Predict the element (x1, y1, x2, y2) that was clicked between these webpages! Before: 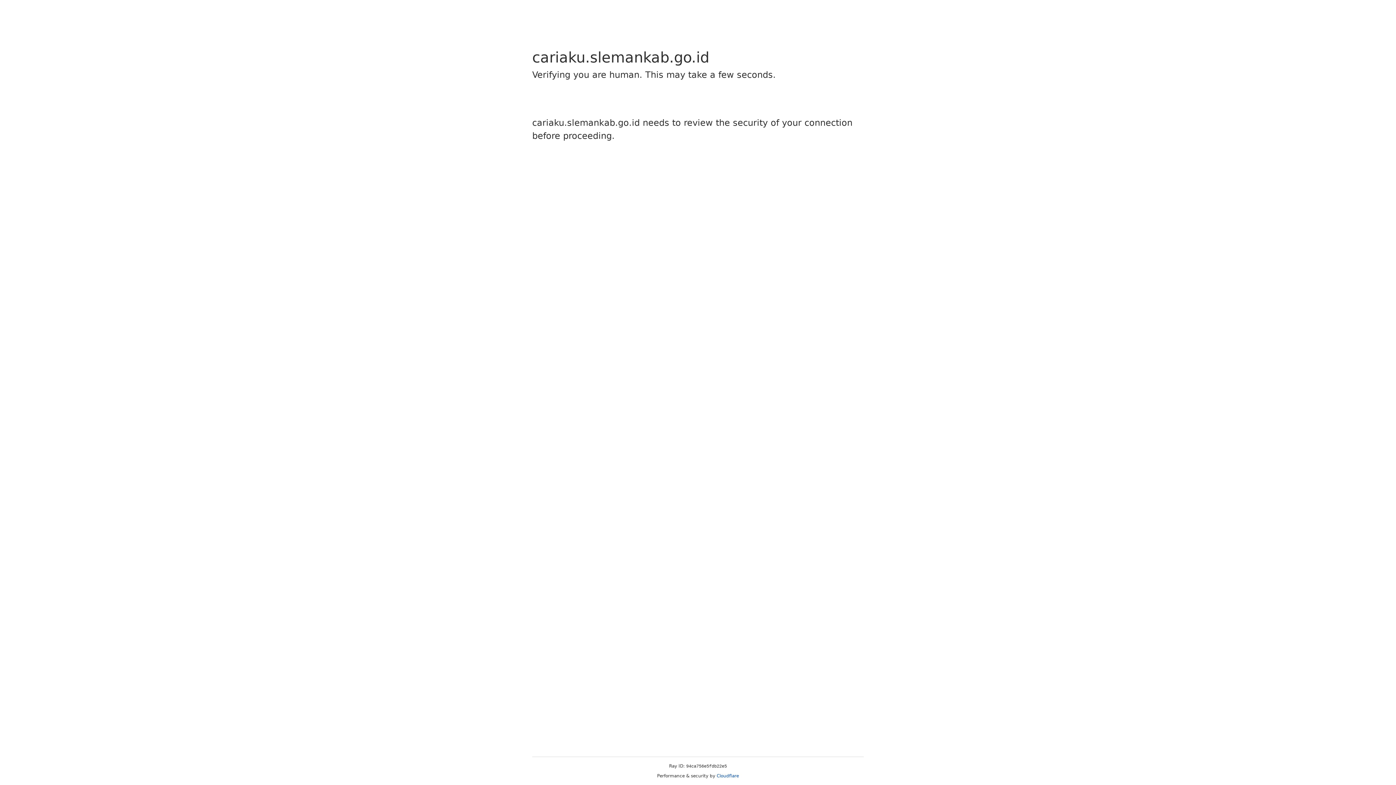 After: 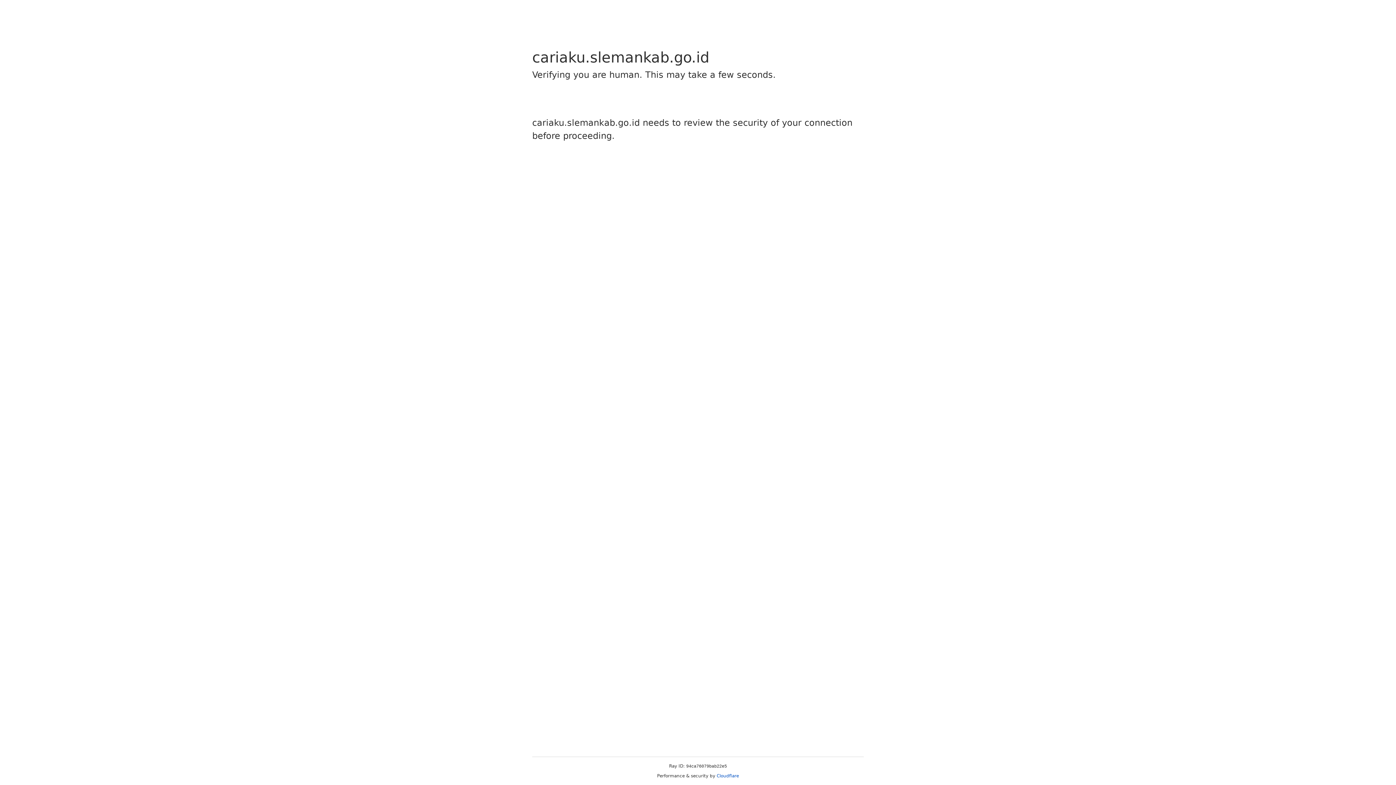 Action: bbox: (716, 773, 739, 778) label: Cloudflare